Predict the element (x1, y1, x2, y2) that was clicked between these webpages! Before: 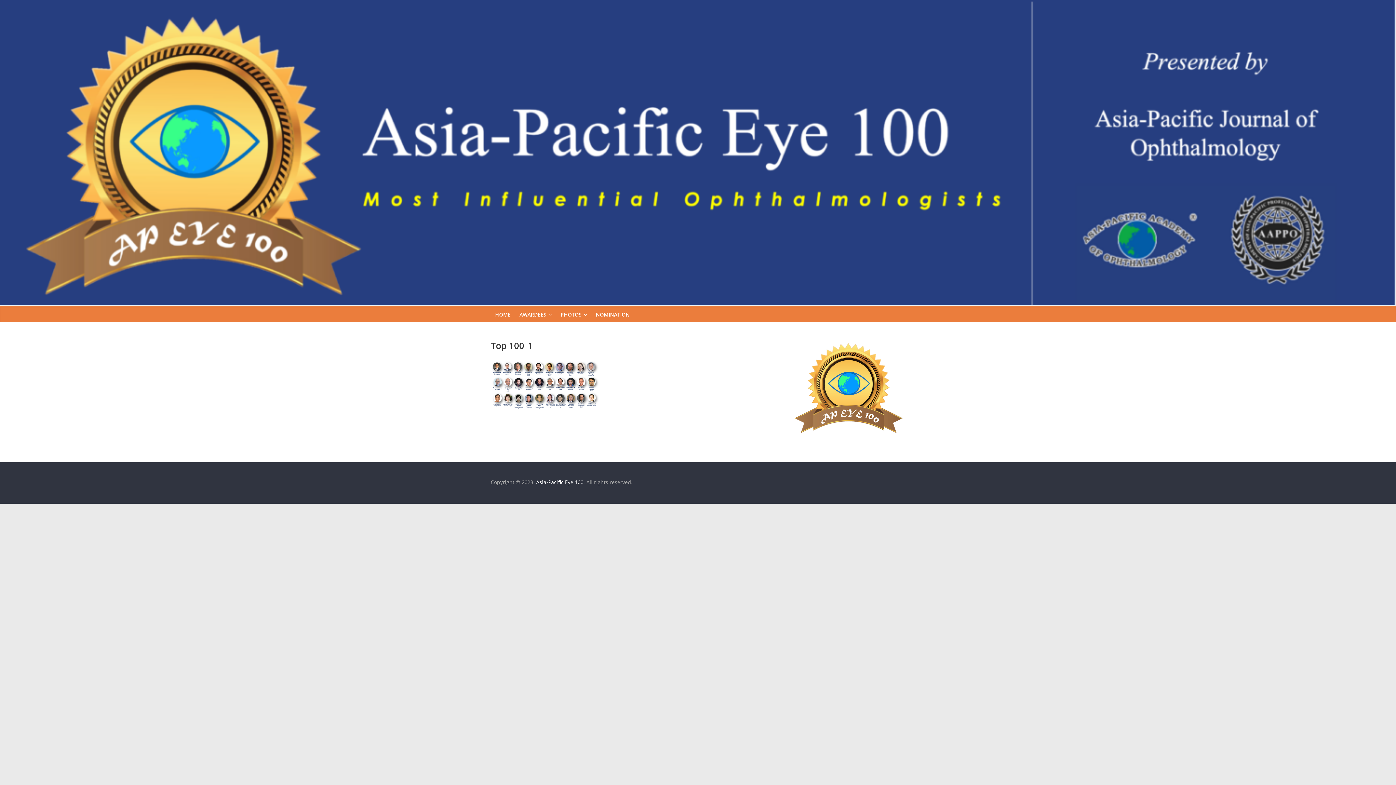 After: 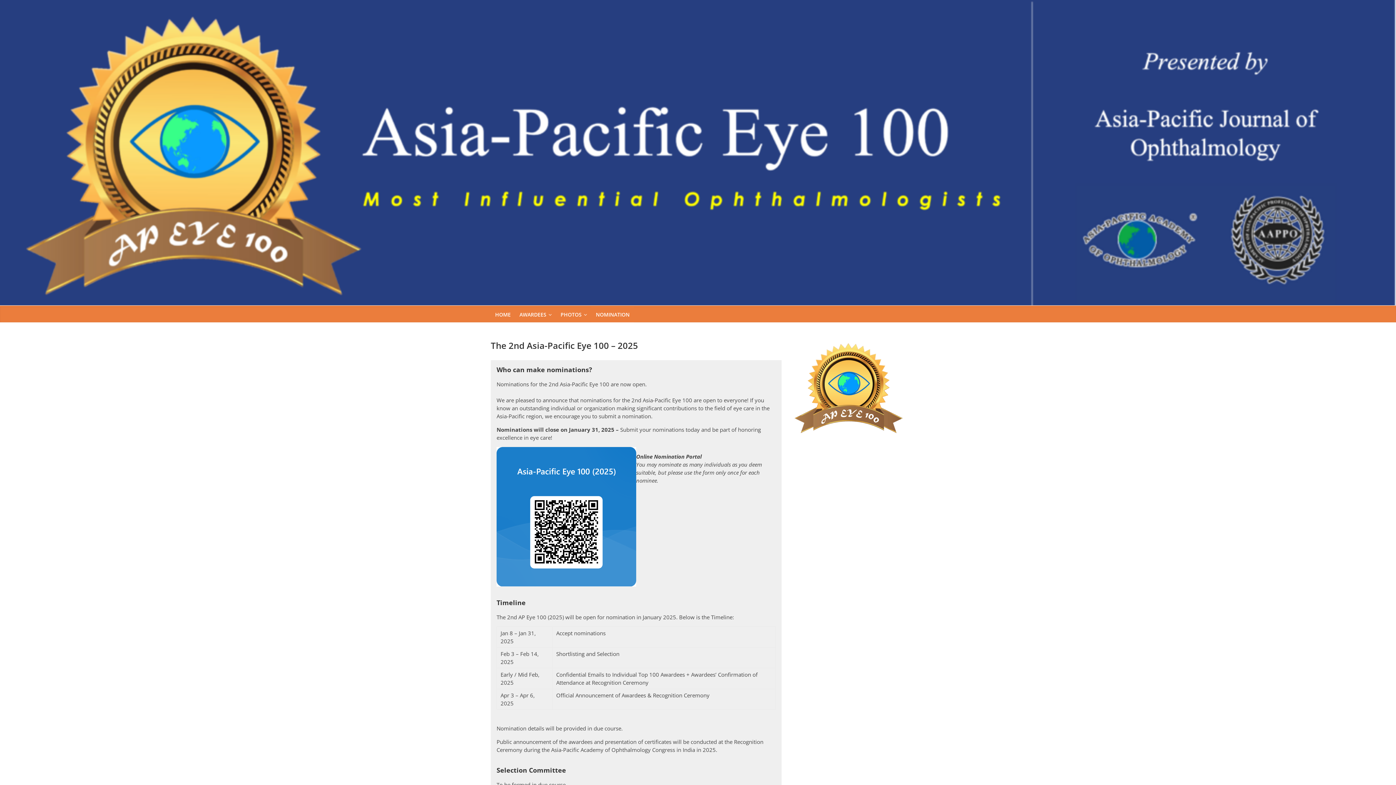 Action: bbox: (591, 307, 634, 322) label: NOMINATION